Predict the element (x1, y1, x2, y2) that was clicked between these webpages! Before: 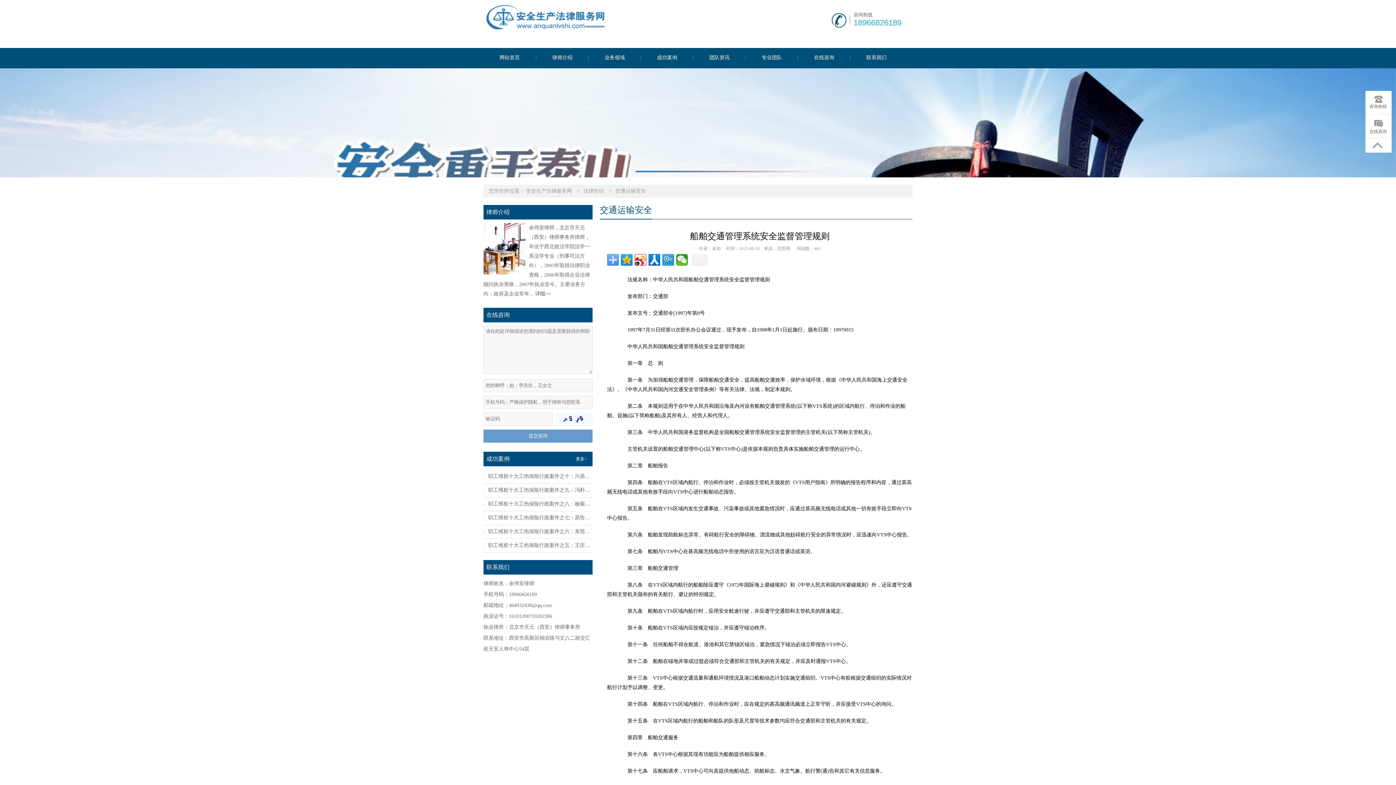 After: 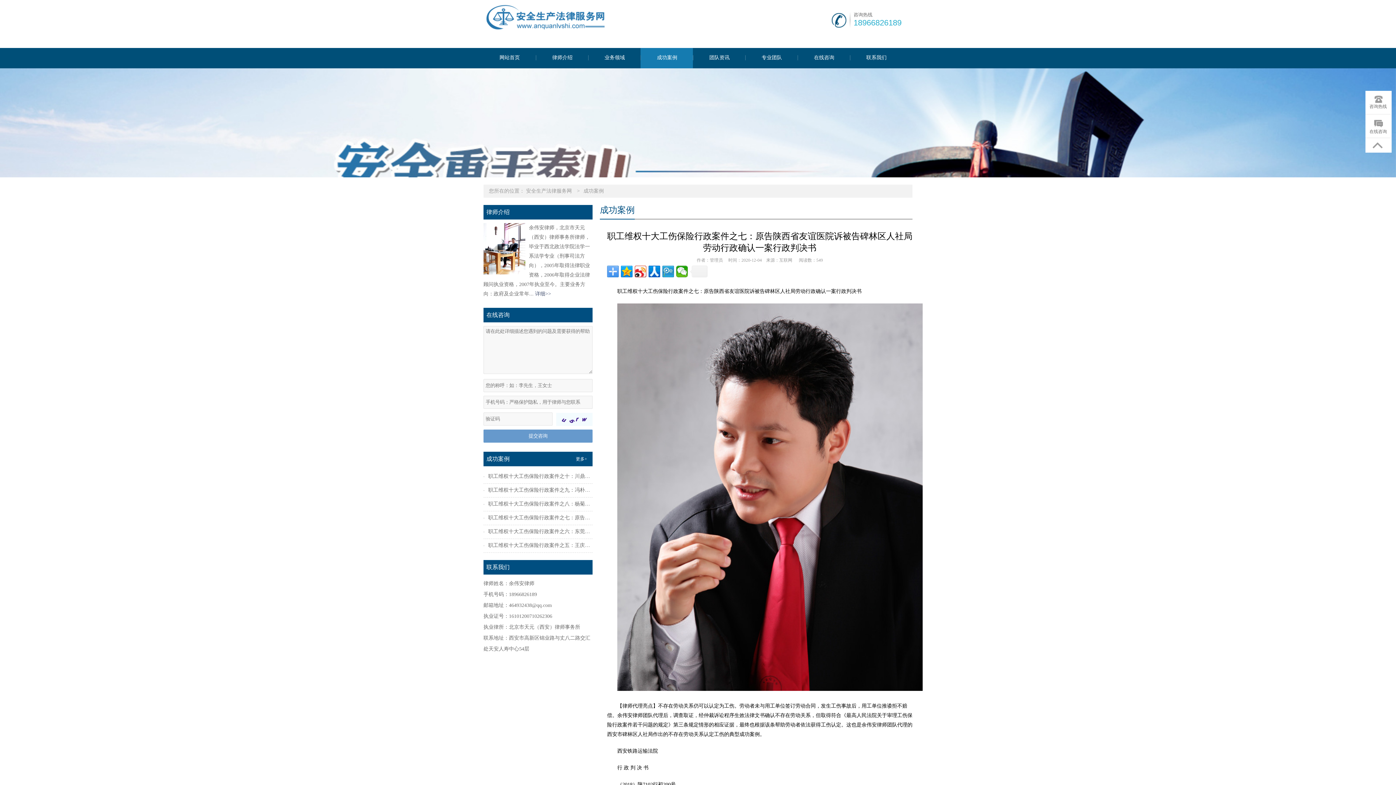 Action: bbox: (483, 511, 592, 525) label: 职工维权十大工伤保险行政案件之七：原告陕...